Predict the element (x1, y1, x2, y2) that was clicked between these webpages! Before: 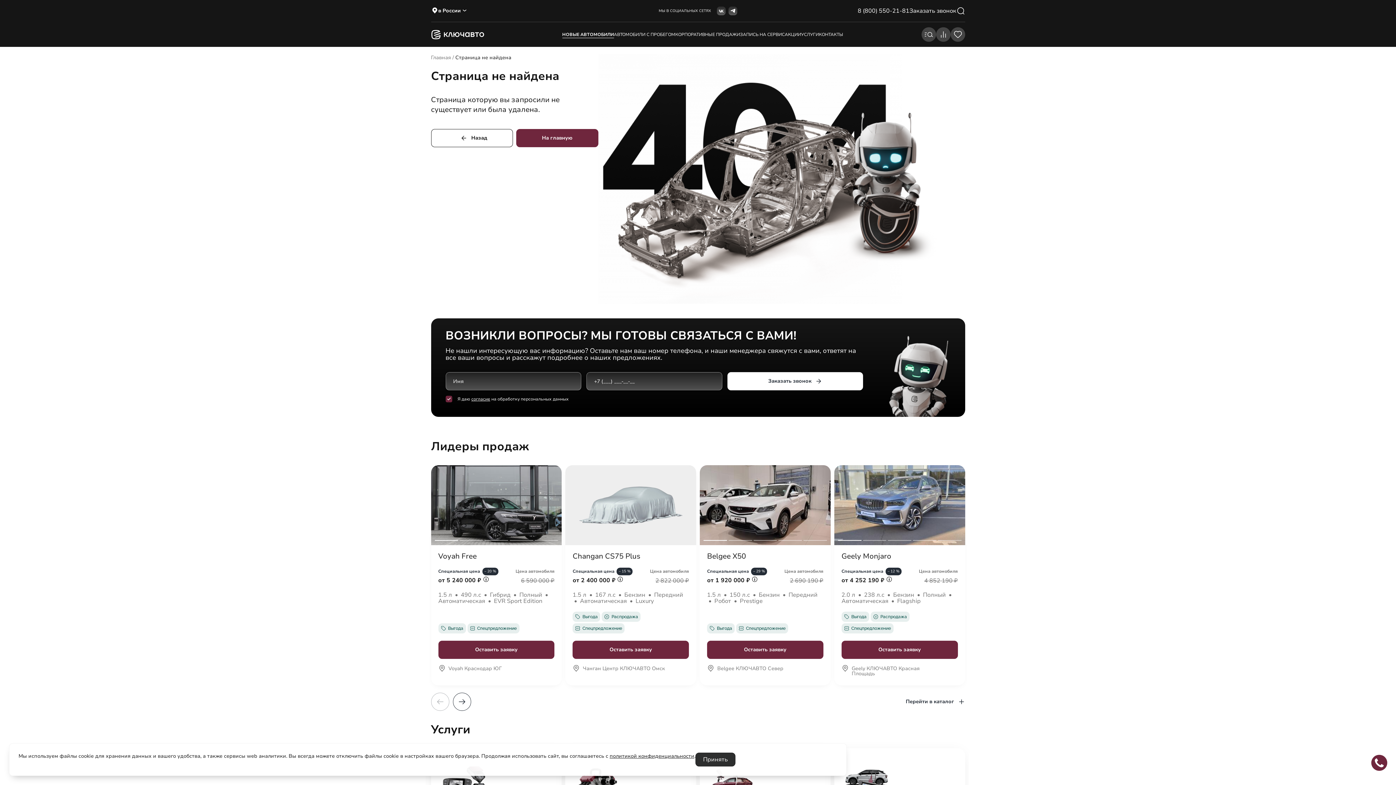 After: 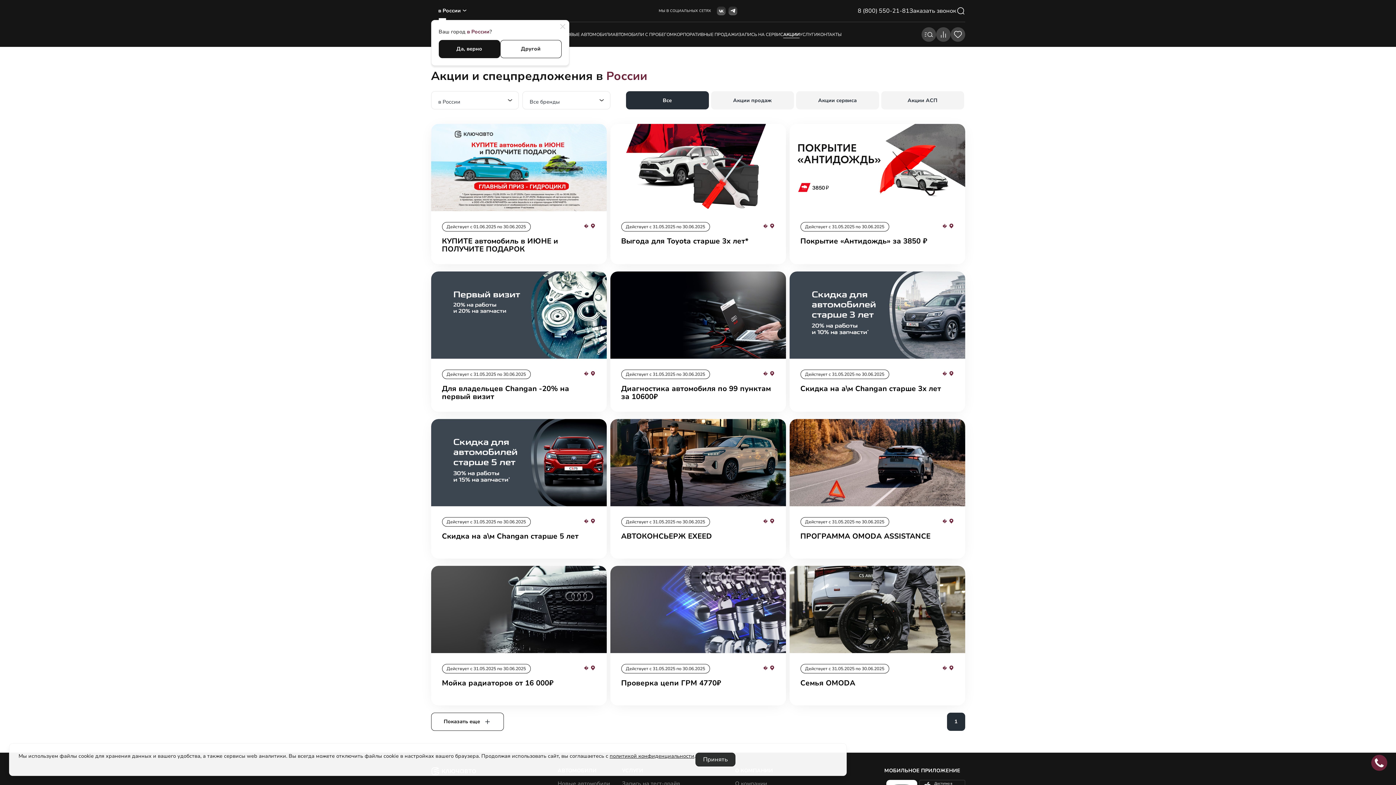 Action: bbox: (784, 28, 801, 41) label: АКЦИИ